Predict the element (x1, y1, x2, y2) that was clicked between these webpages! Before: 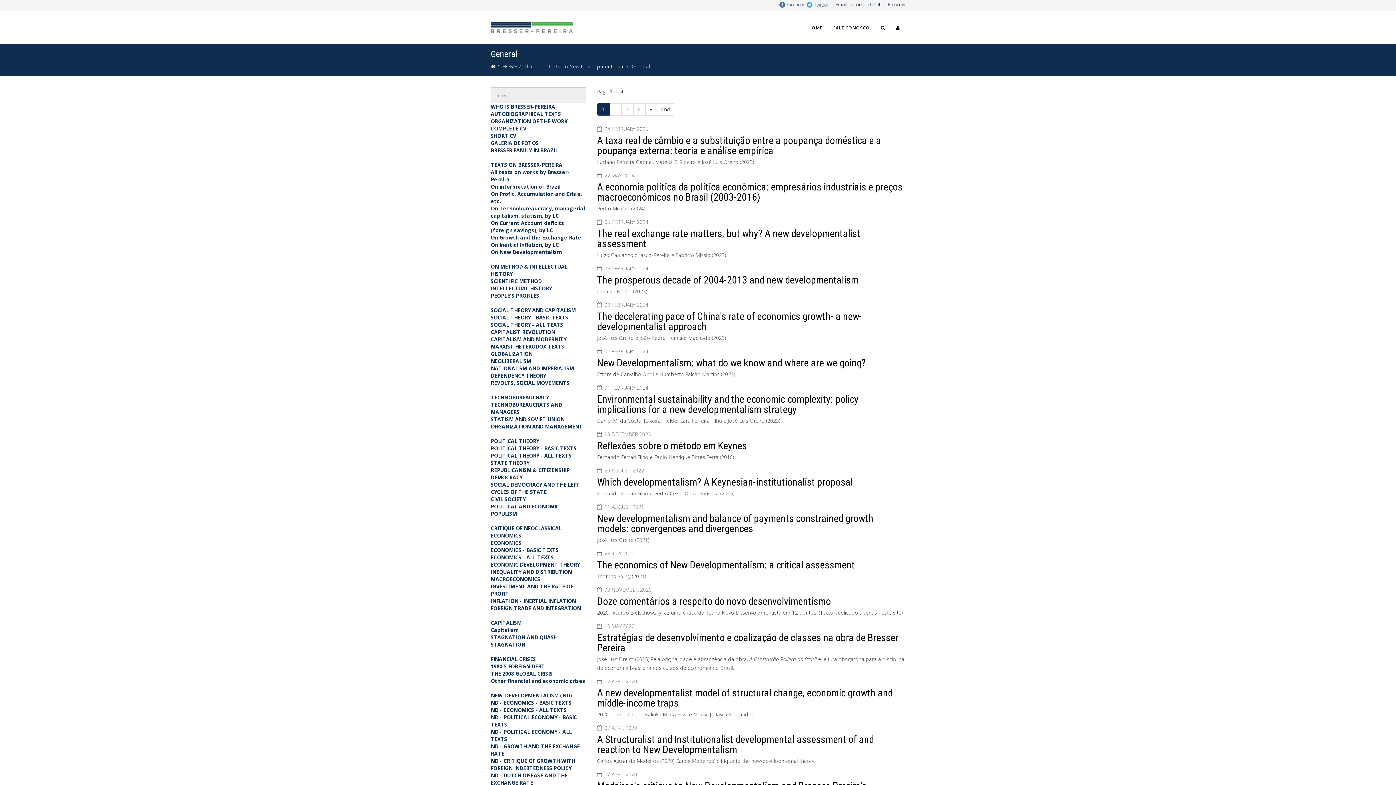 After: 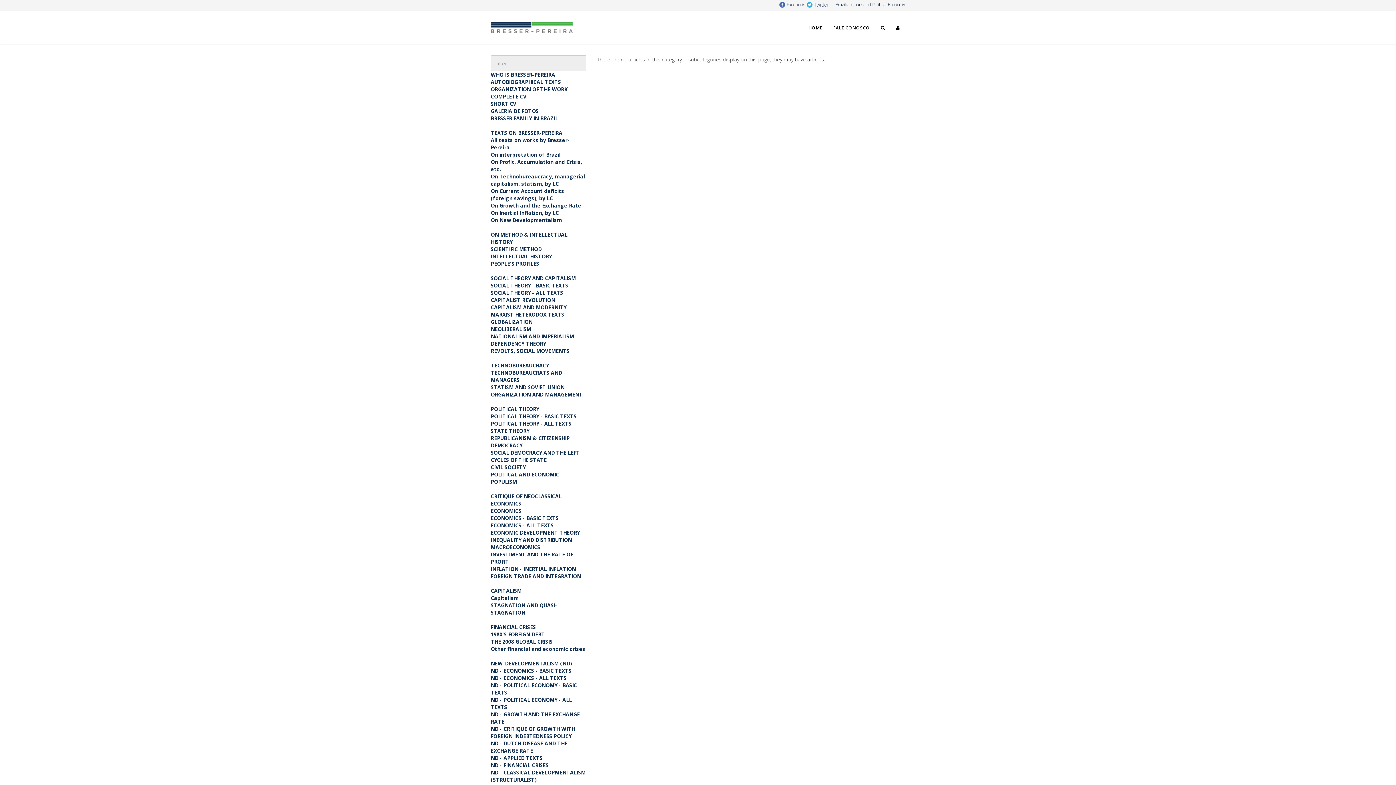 Action: label: Other financial and economic crises bbox: (490, 677, 585, 684)